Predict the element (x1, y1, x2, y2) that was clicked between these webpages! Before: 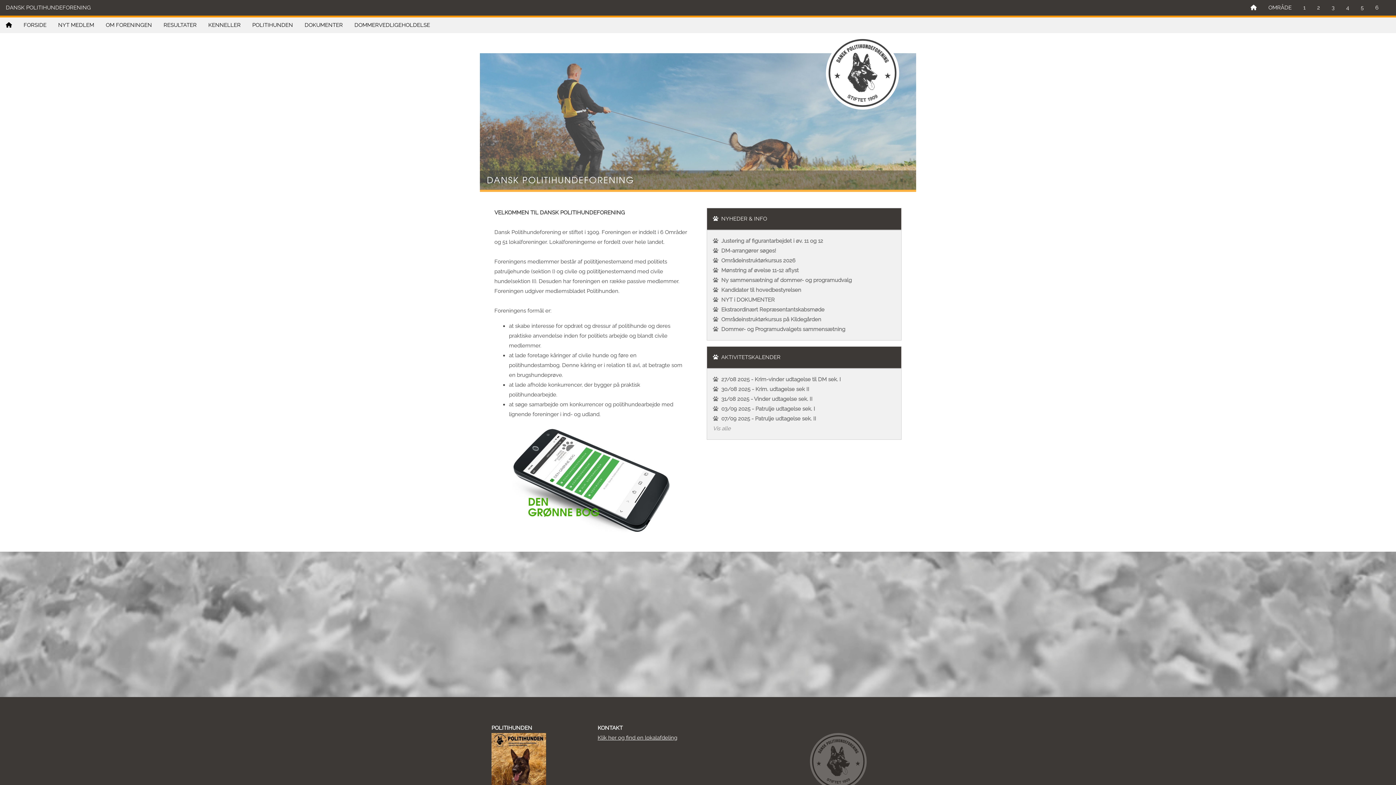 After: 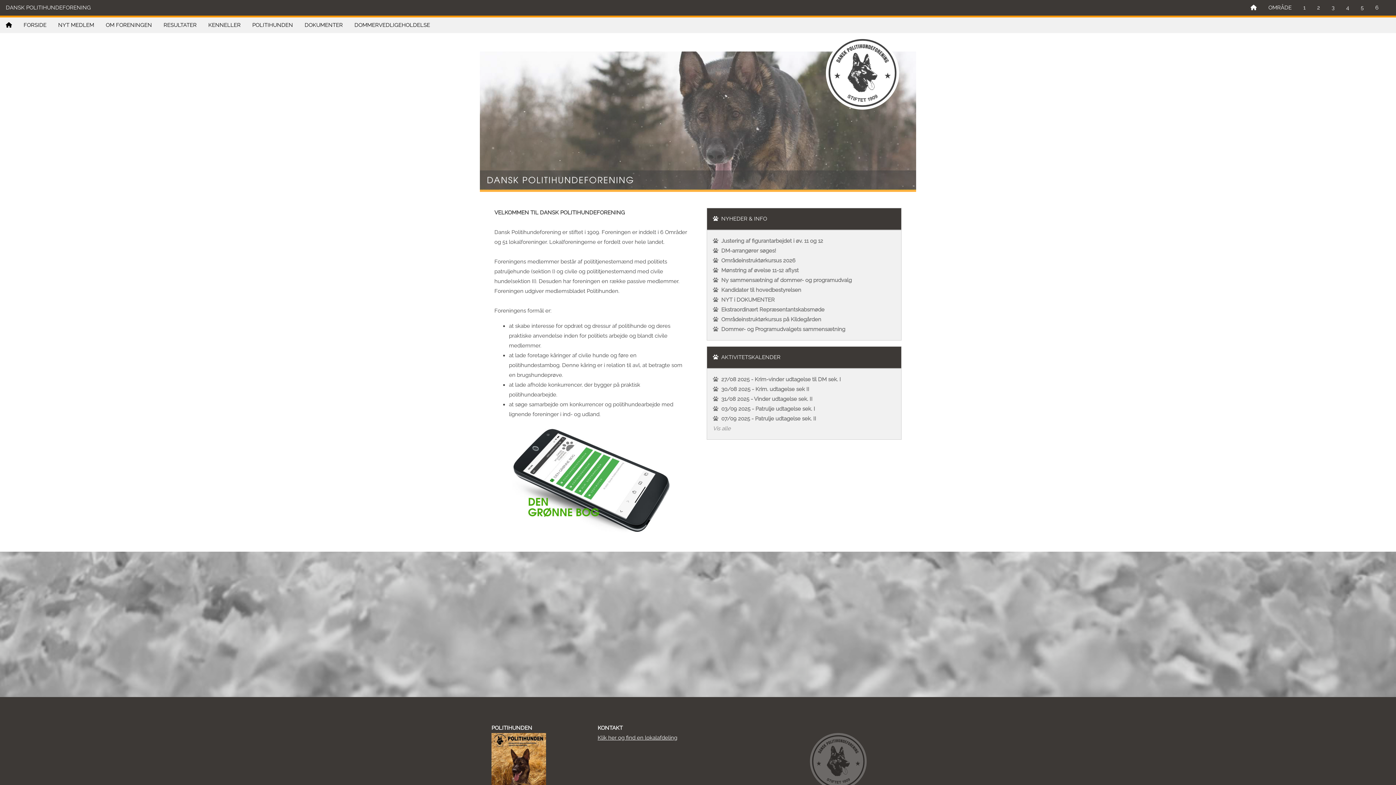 Action: bbox: (713, 405, 815, 412) label: 03/09 2025 - Patrulje udtagelse sek. I